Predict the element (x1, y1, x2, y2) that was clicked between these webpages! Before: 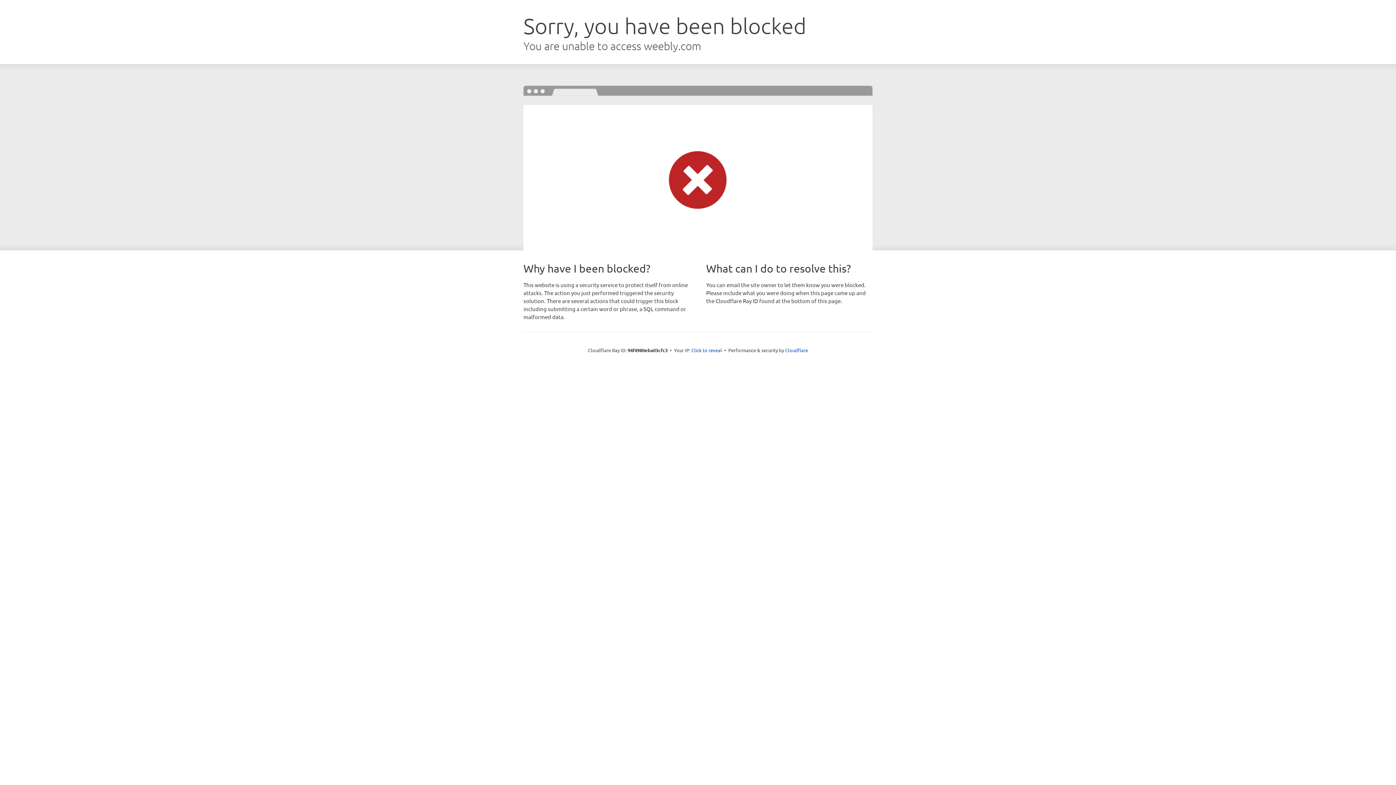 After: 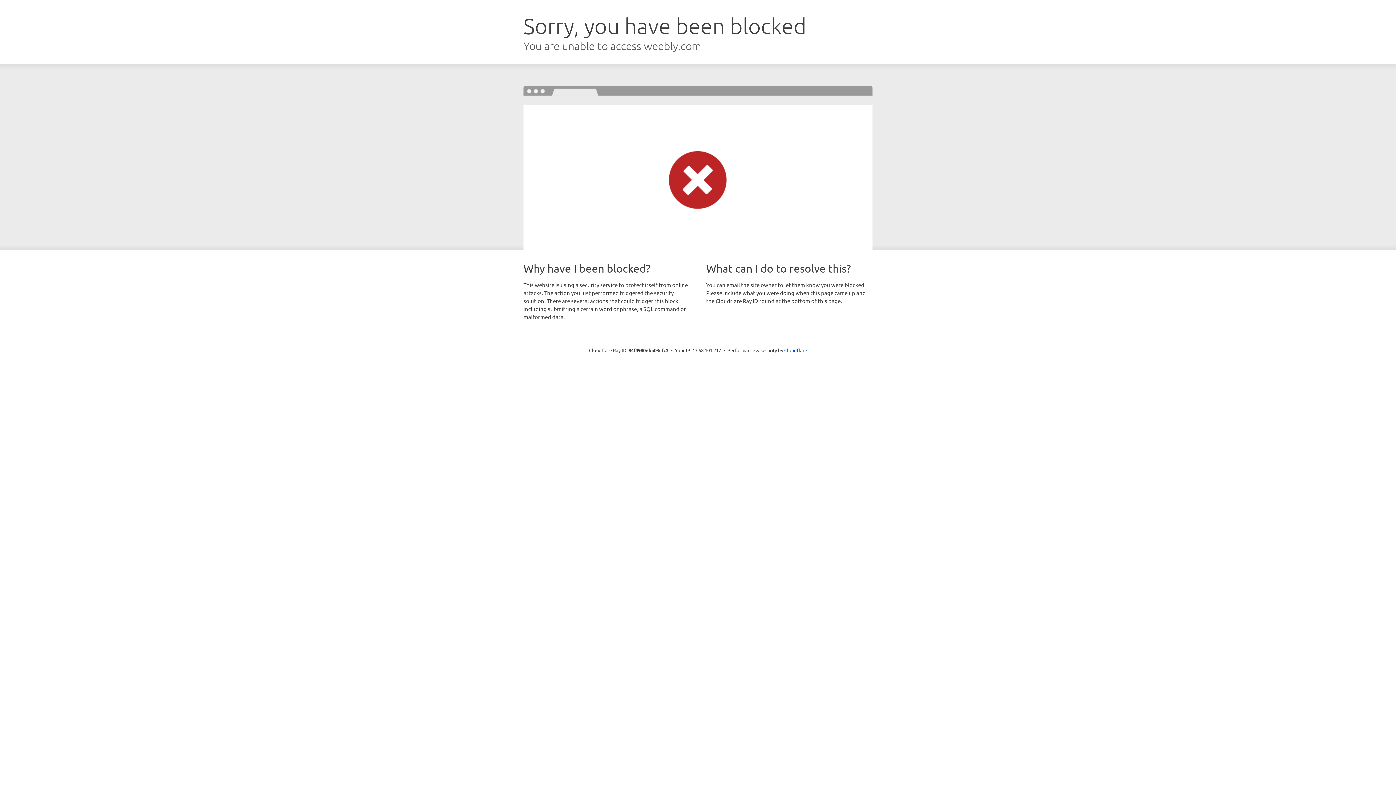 Action: bbox: (691, 346, 722, 353) label: Click to reveal